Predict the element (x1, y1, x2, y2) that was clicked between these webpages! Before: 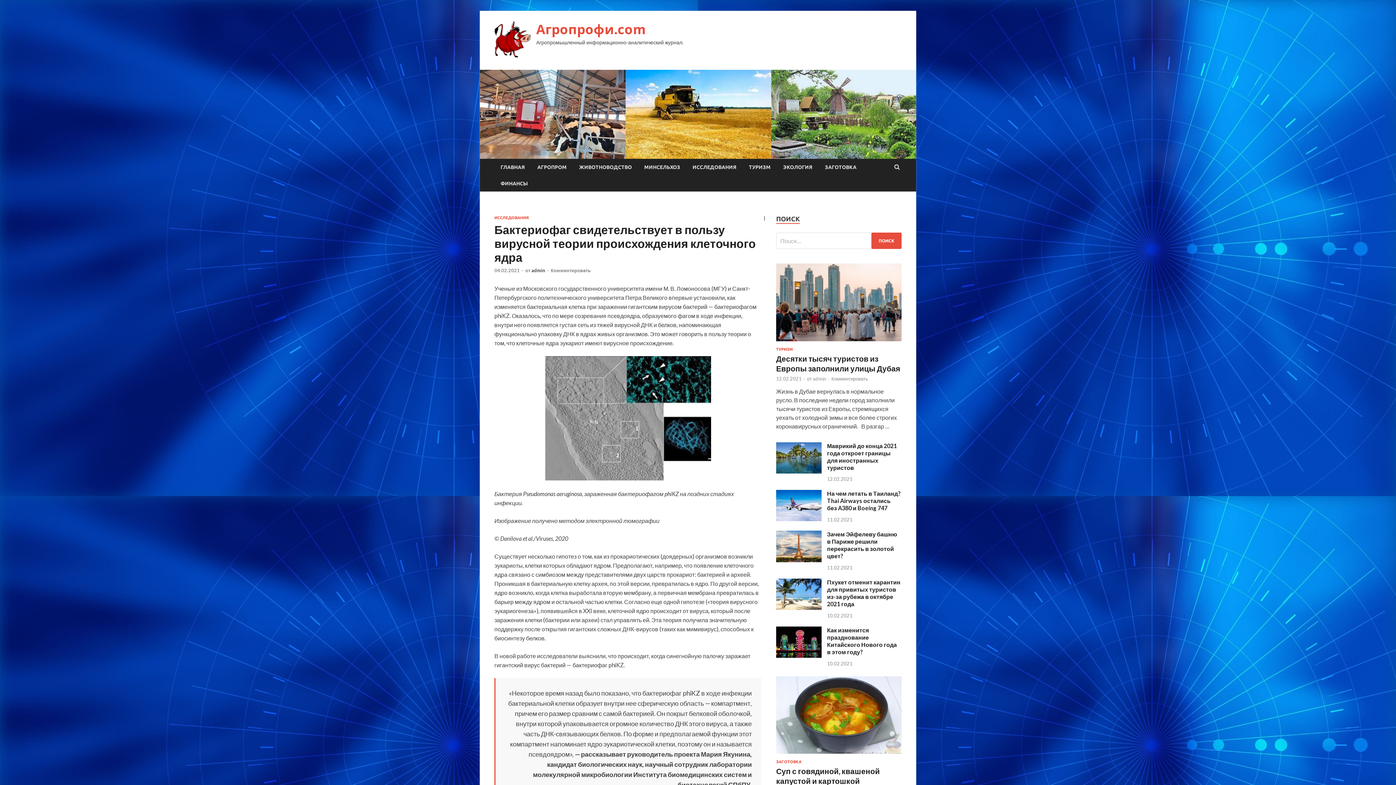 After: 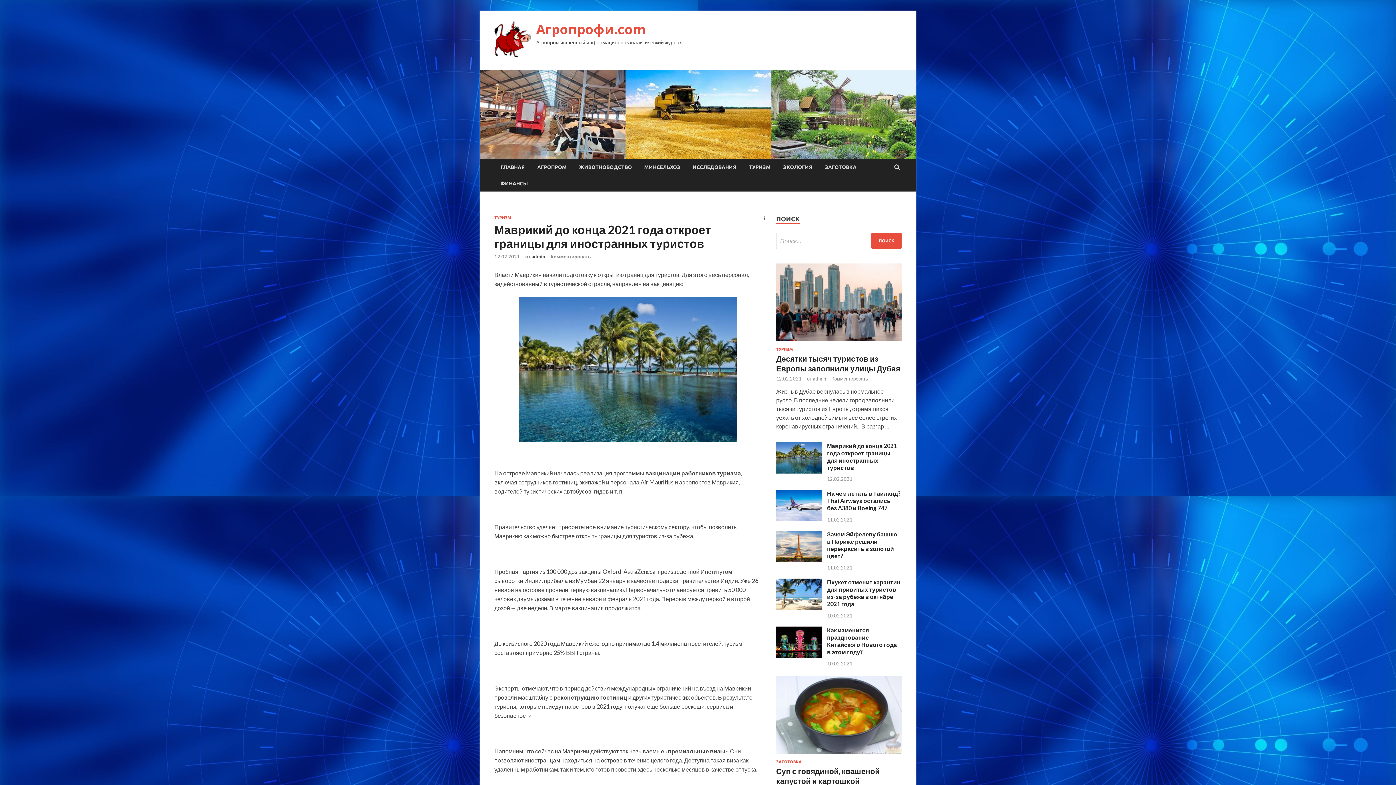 Action: bbox: (776, 467, 821, 474)